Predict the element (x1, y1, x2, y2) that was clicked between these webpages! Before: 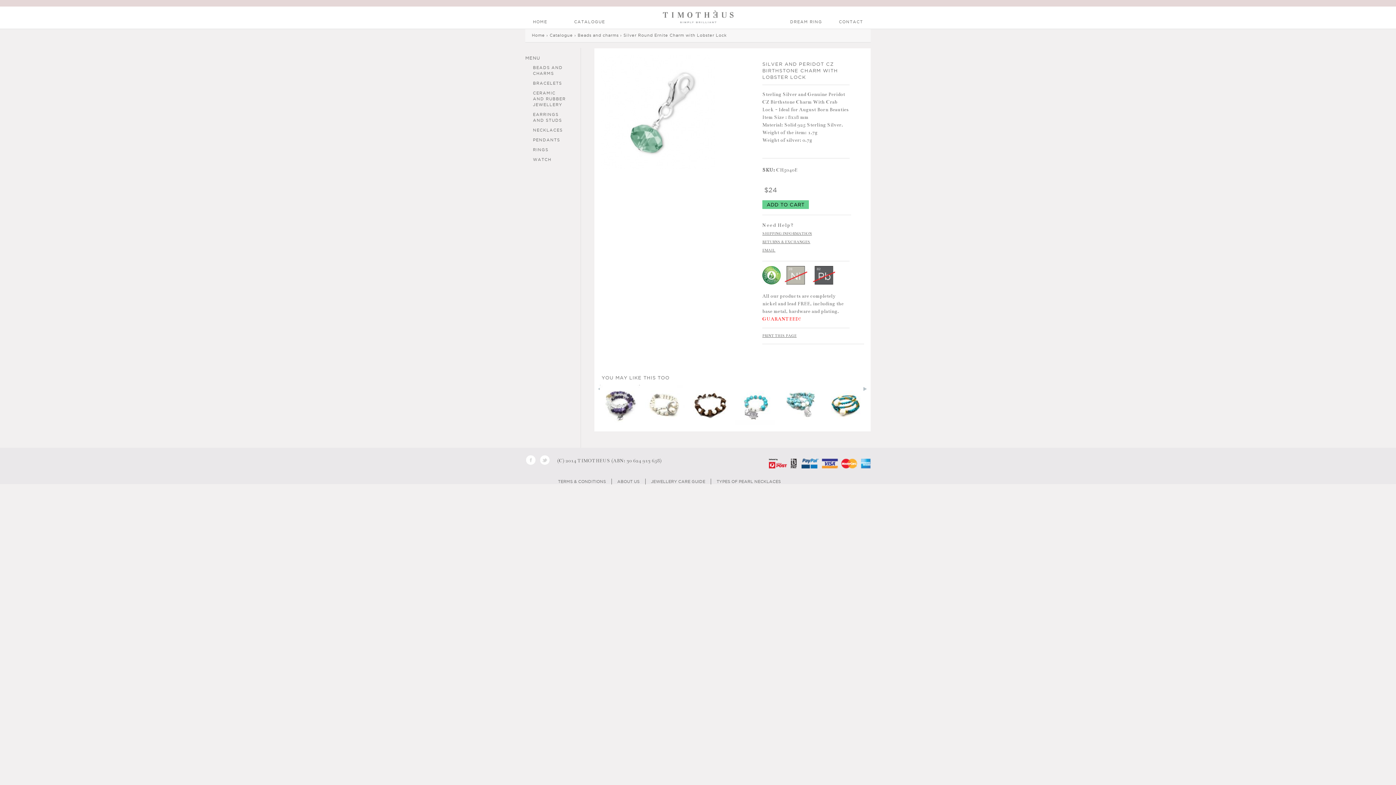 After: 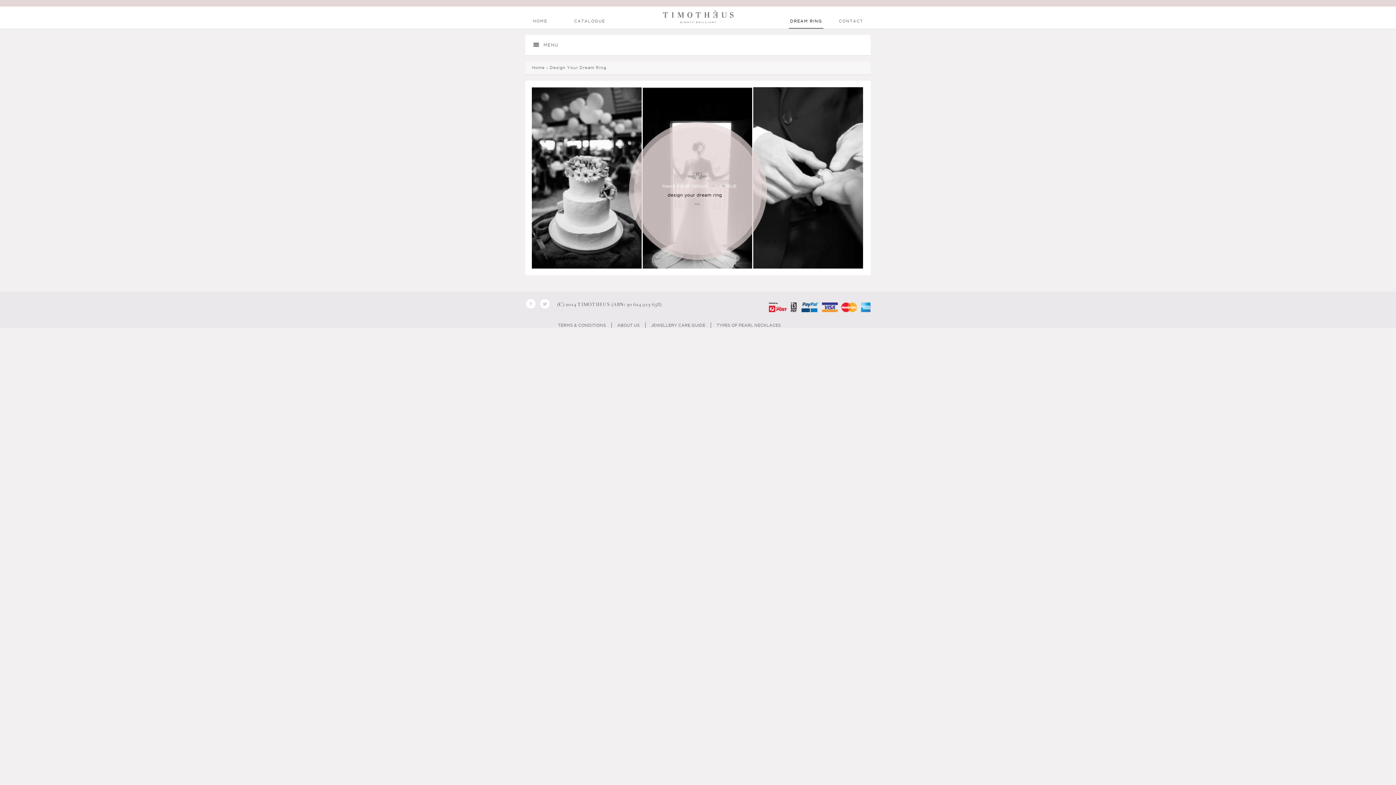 Action: label: DREAM RING bbox: (789, 18, 823, 28)